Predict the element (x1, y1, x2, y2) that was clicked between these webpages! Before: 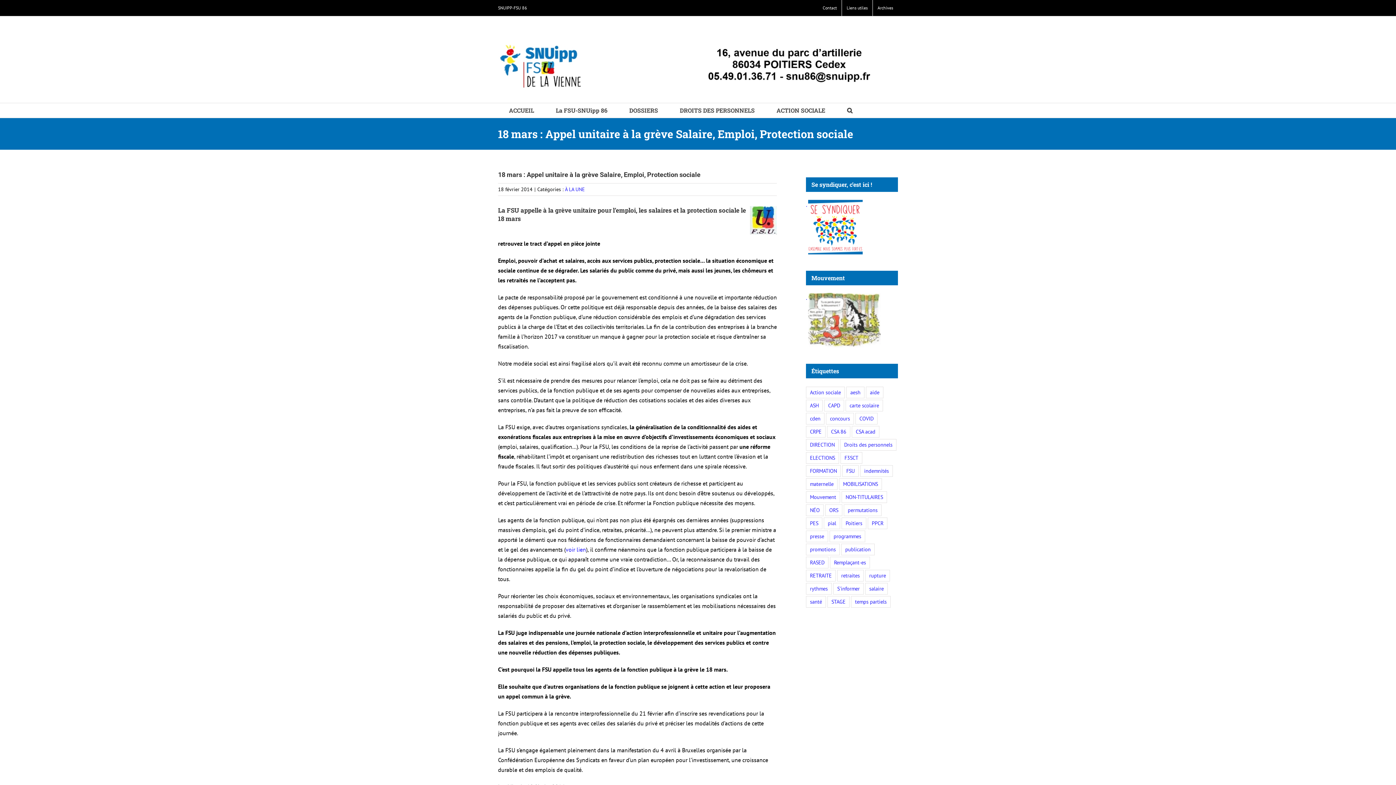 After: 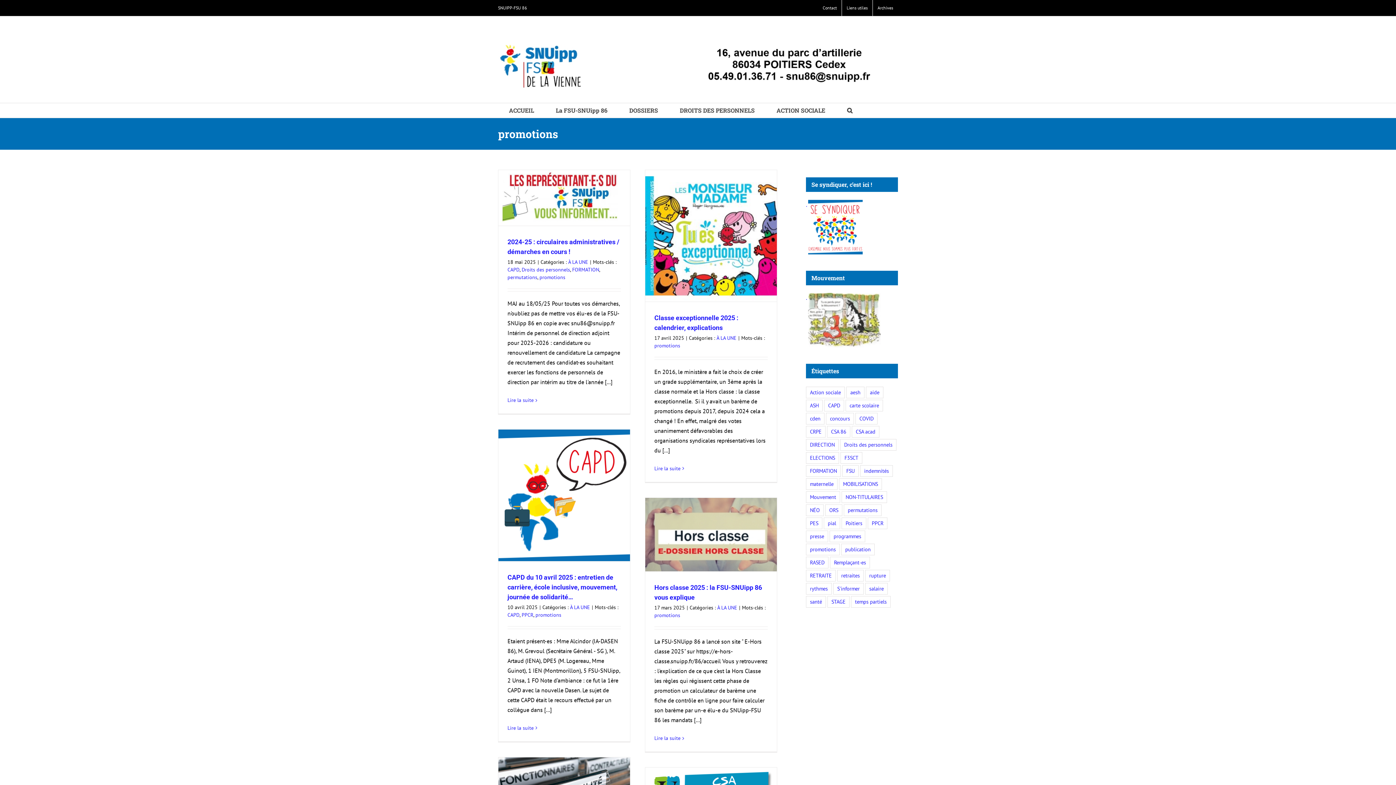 Action: bbox: (806, 544, 840, 555) label: promotions (39 éléments)